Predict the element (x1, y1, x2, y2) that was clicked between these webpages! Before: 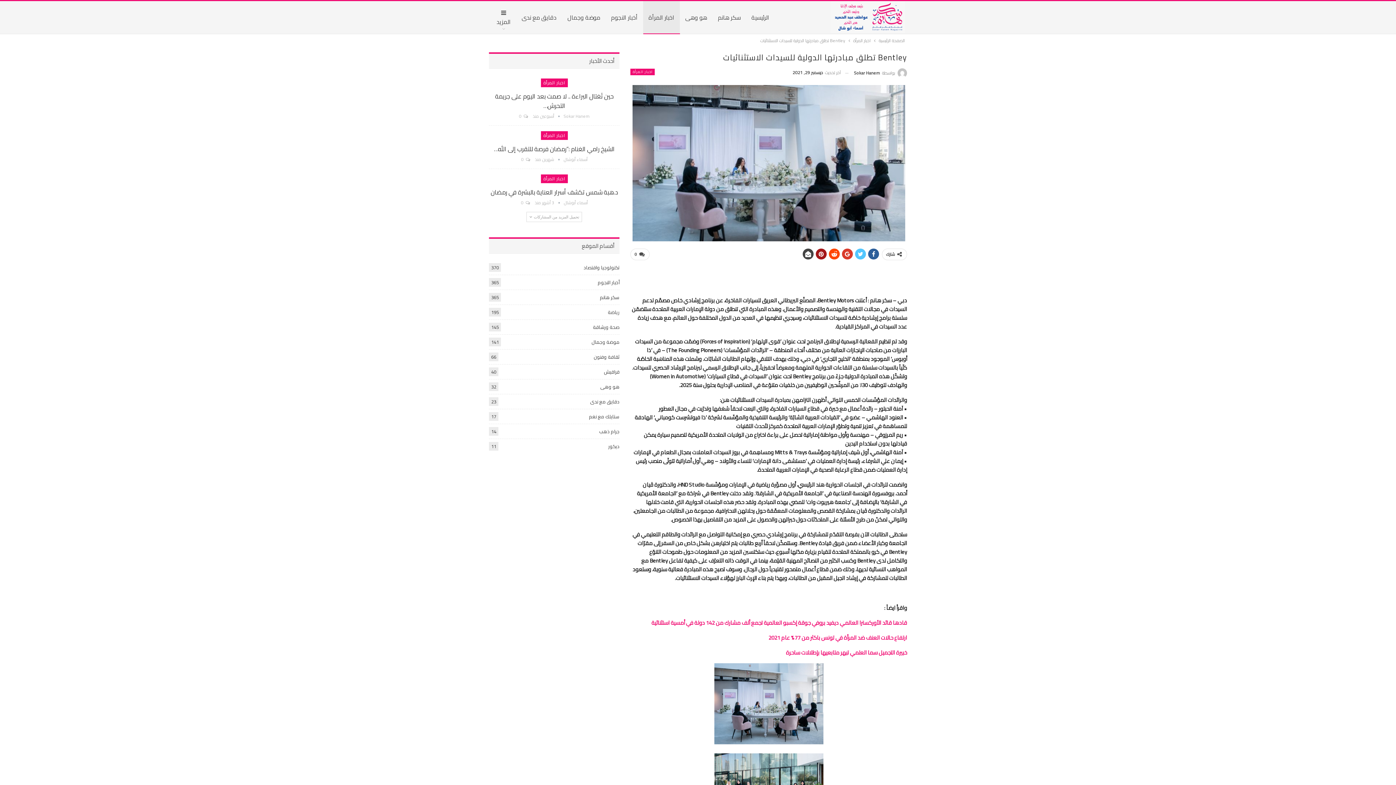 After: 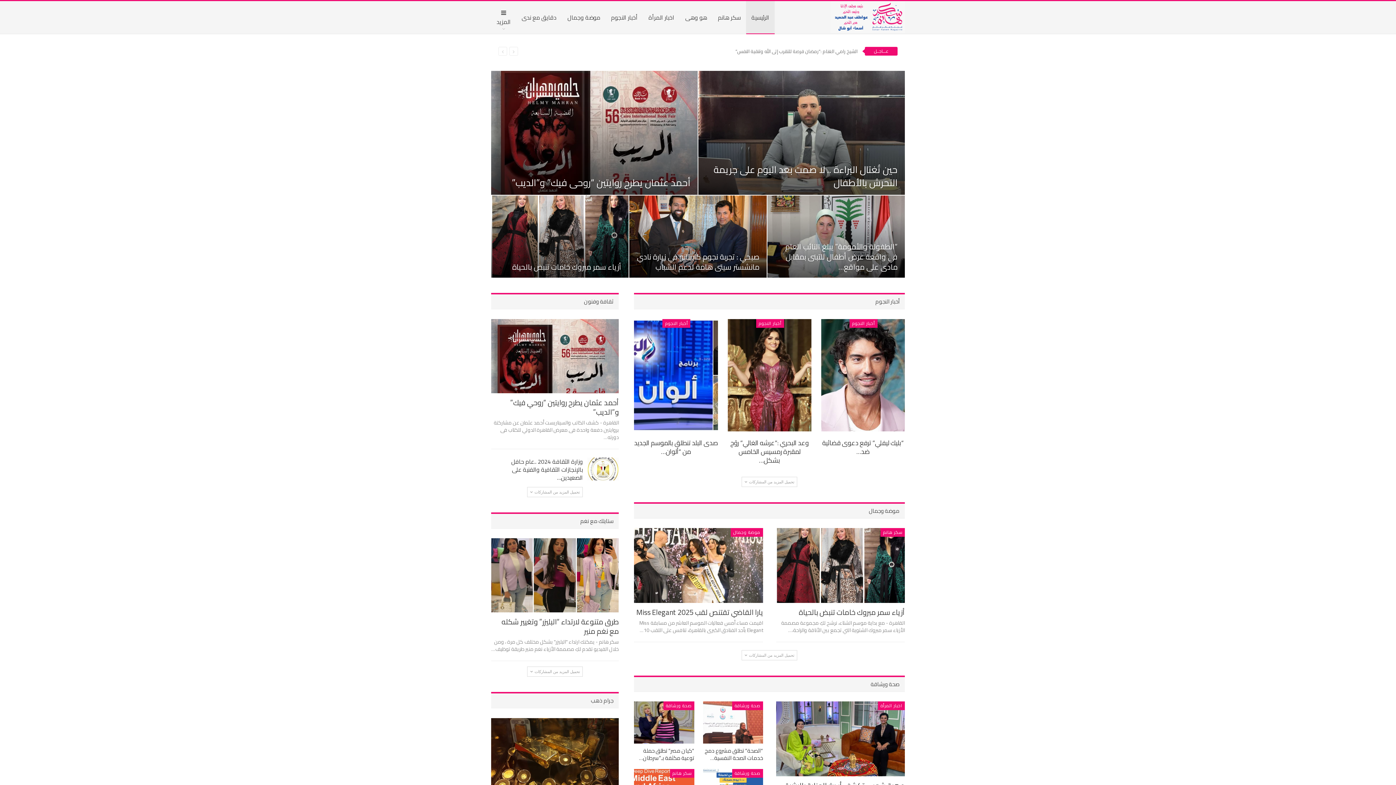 Action: bbox: (808, 1, 905, 33)